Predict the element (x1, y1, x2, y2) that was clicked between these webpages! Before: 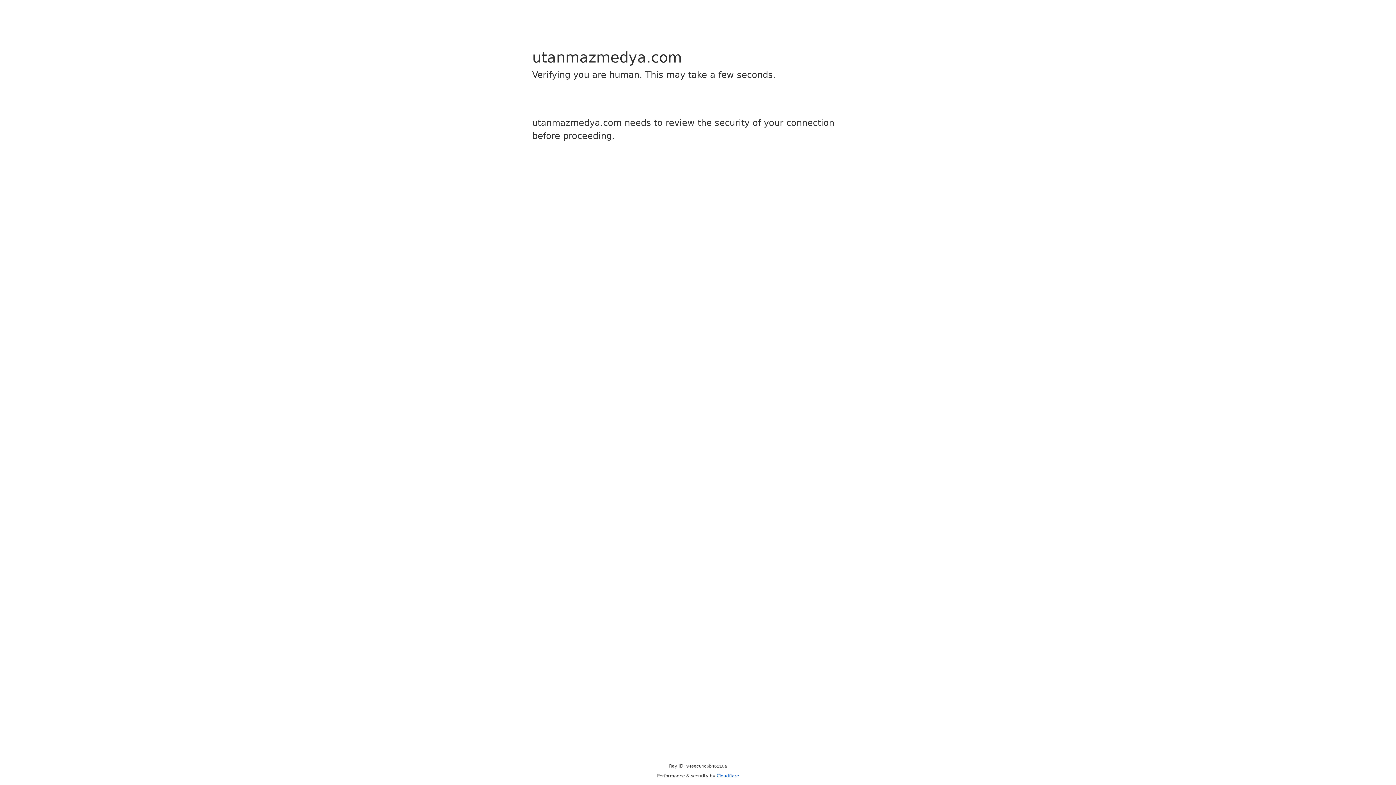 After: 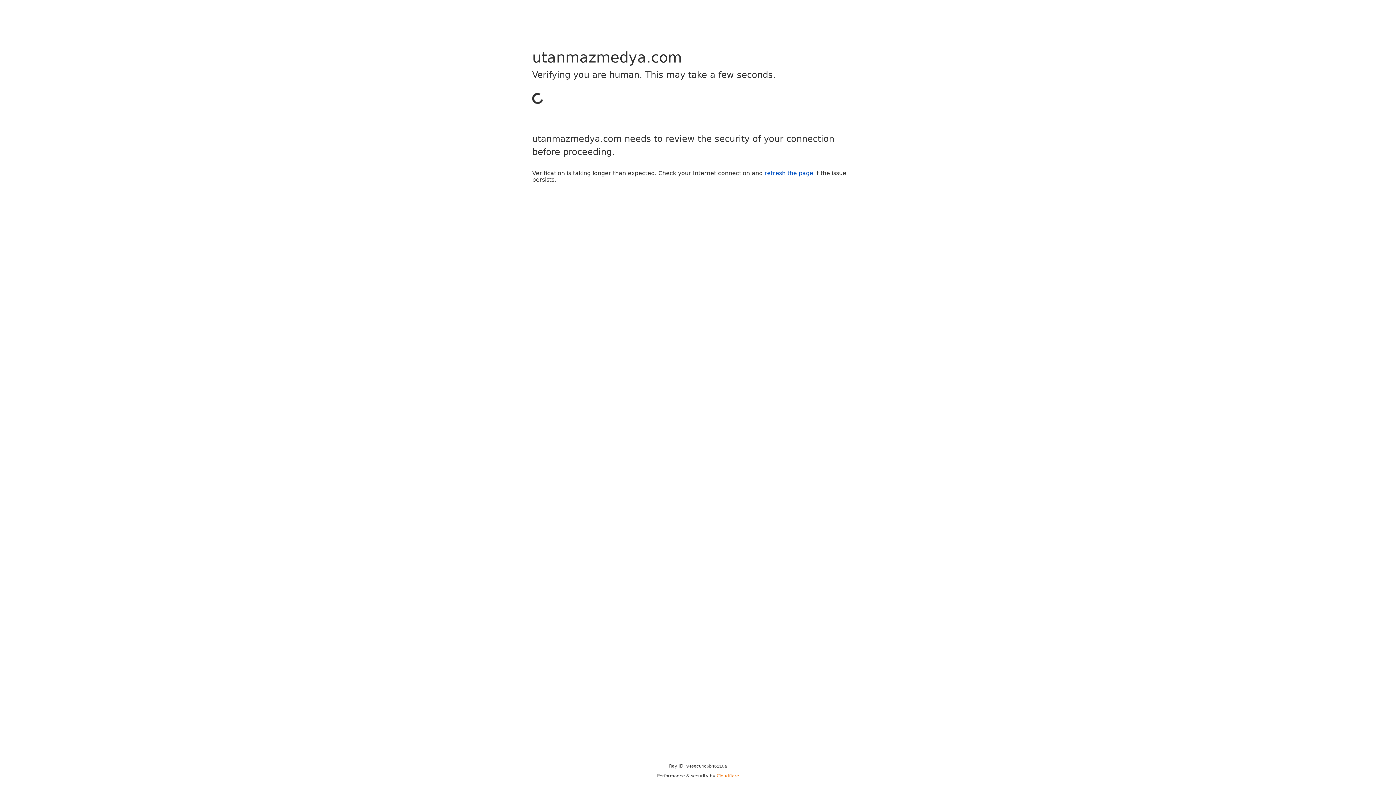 Action: bbox: (716, 773, 739, 778) label: Cloudflare